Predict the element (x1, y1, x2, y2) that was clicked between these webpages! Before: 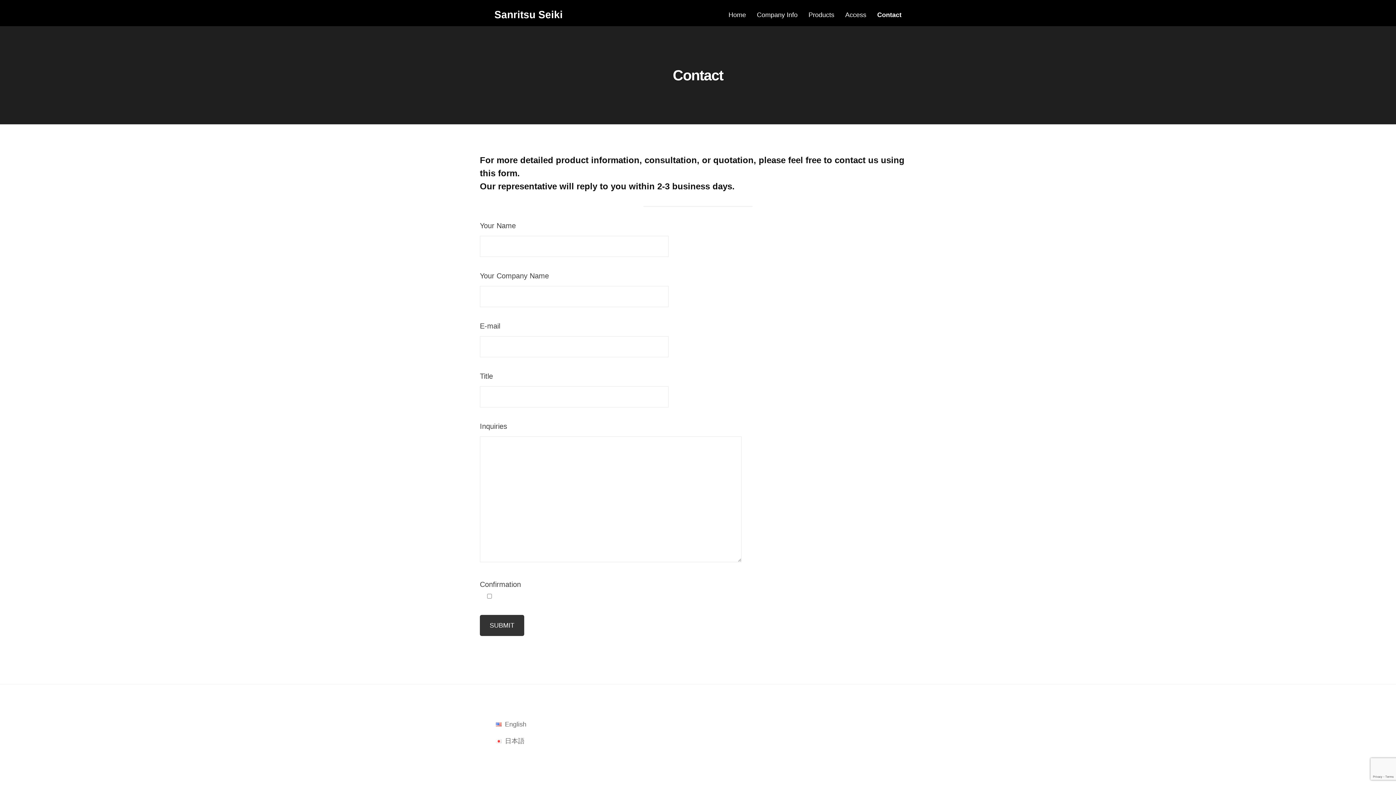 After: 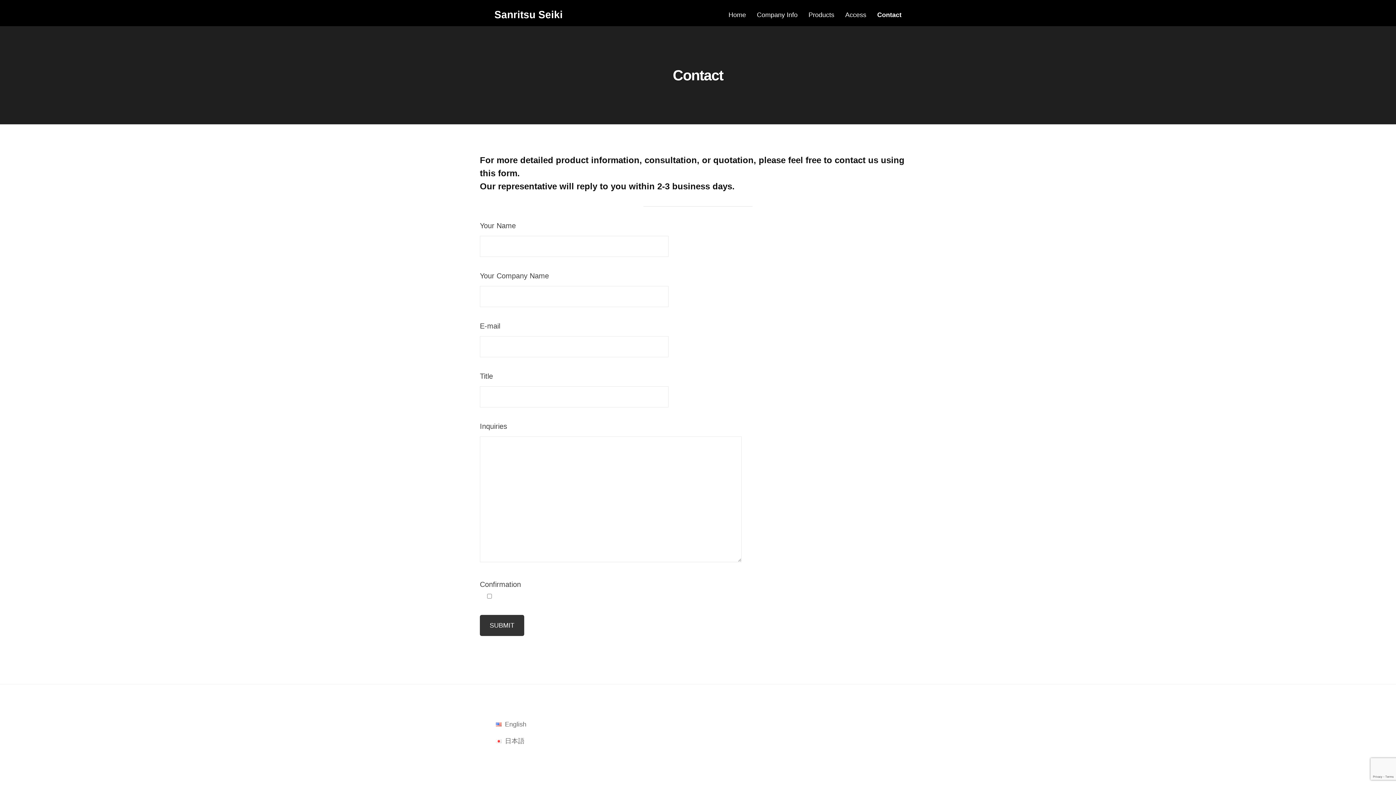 Action: bbox: (872, 5, 901, 24) label: Contact